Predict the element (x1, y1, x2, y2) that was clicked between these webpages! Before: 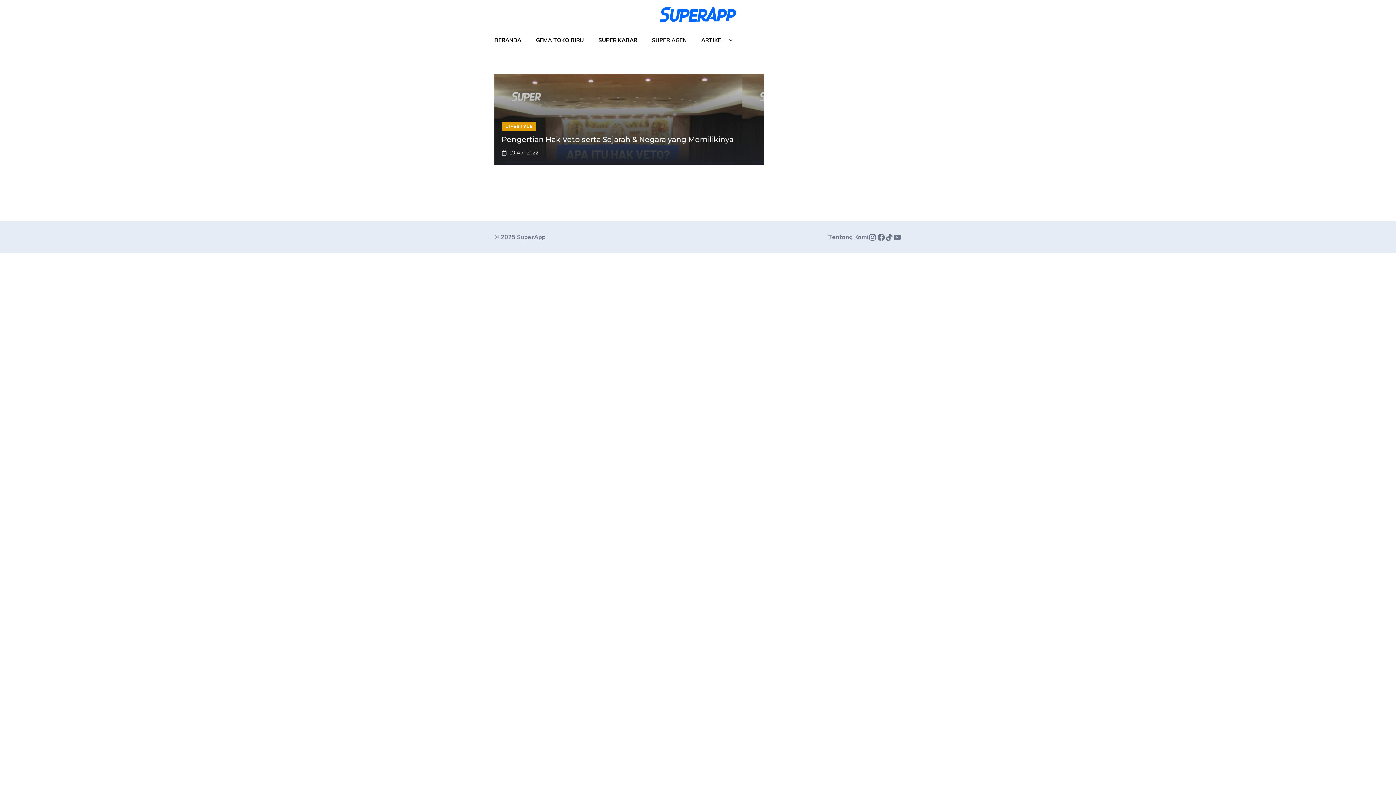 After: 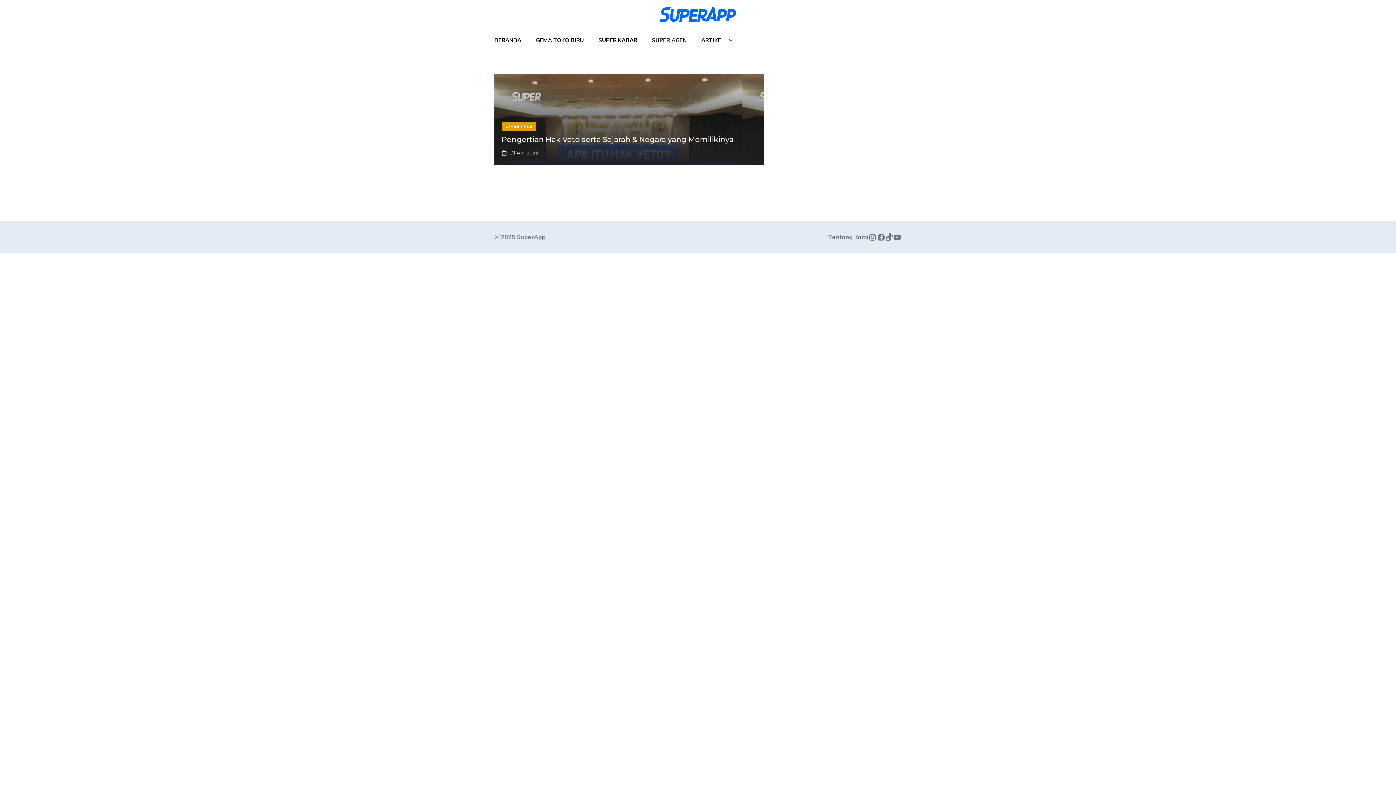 Action: label: TikTok bbox: (885, 233, 893, 241)